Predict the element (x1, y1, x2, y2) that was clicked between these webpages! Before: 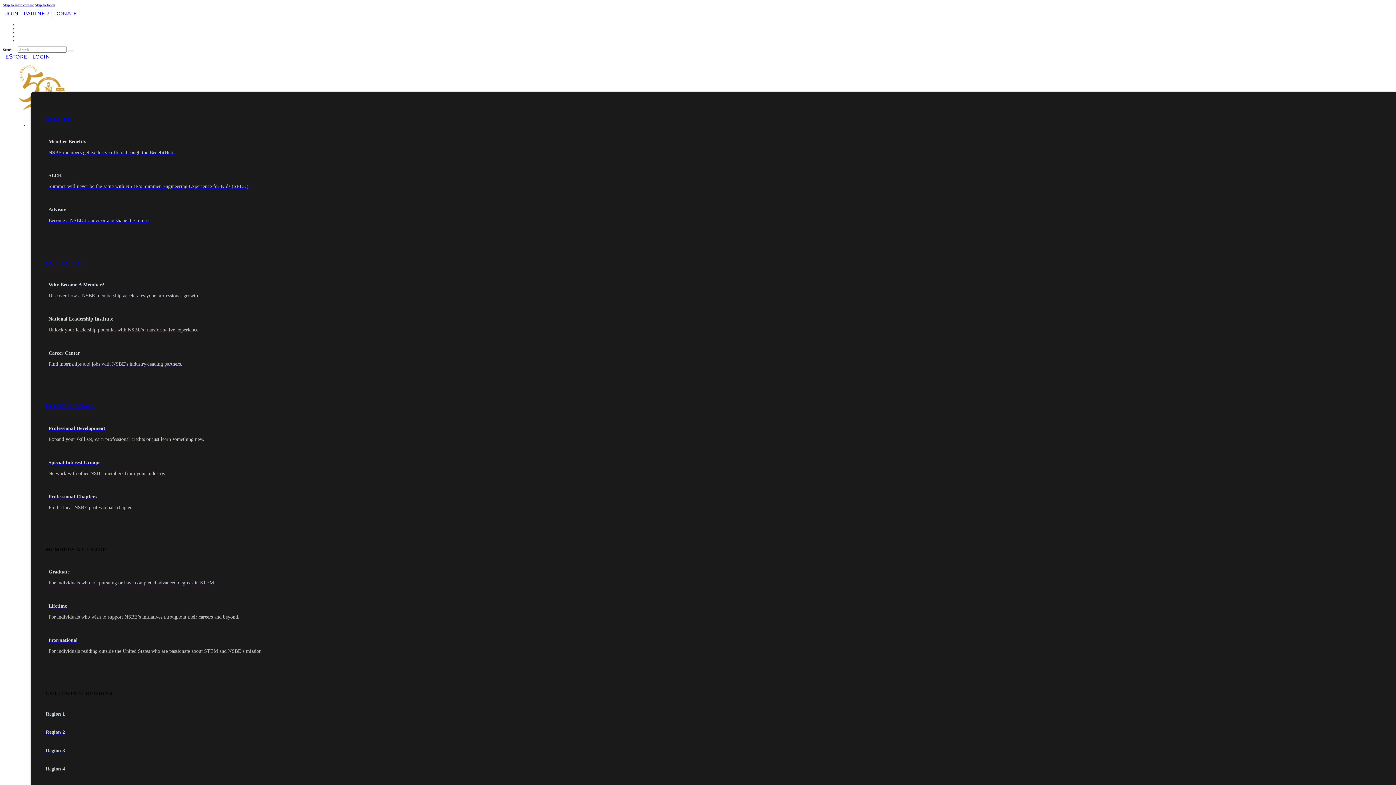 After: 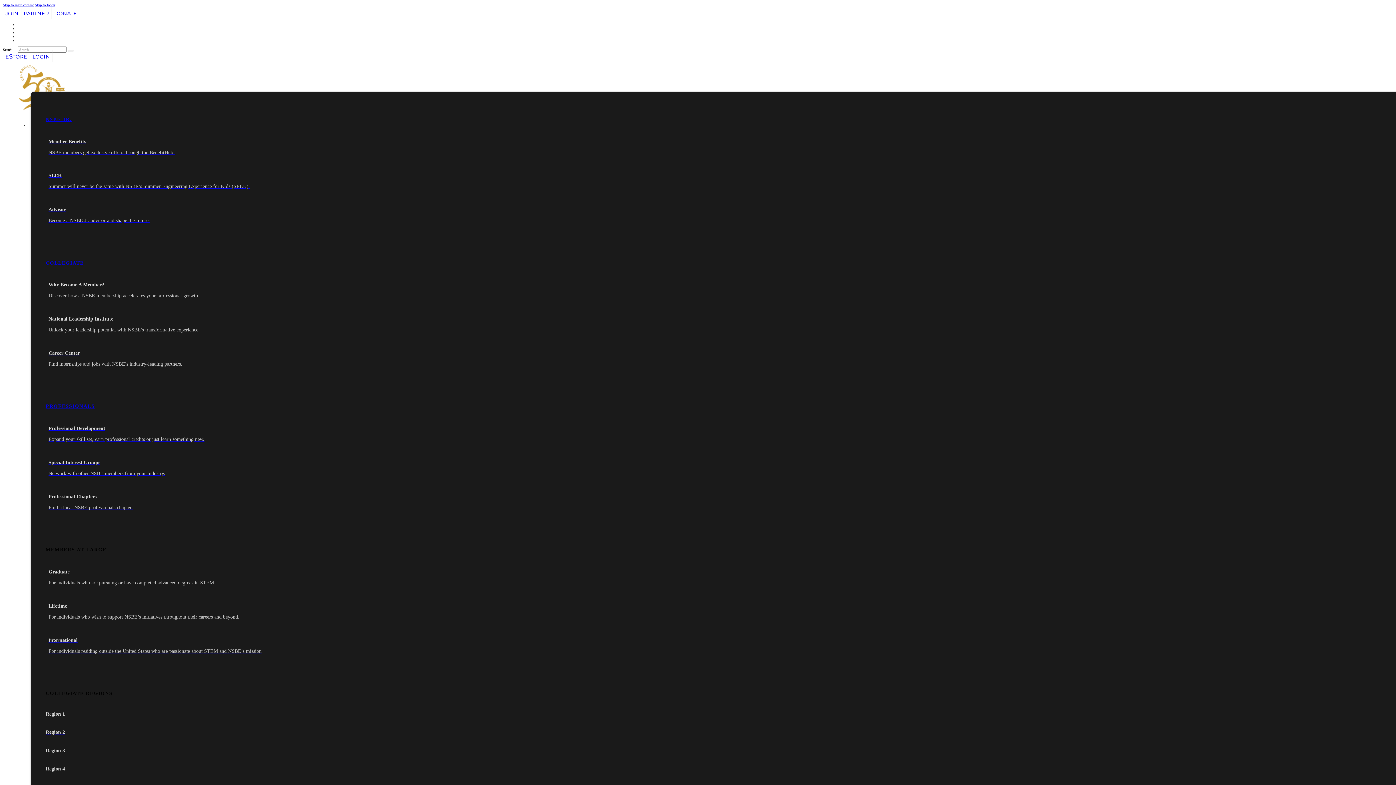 Action: label: Professional Chapters

Find a local NSBE professionals chapter. bbox: (45, 487, 1385, 518)